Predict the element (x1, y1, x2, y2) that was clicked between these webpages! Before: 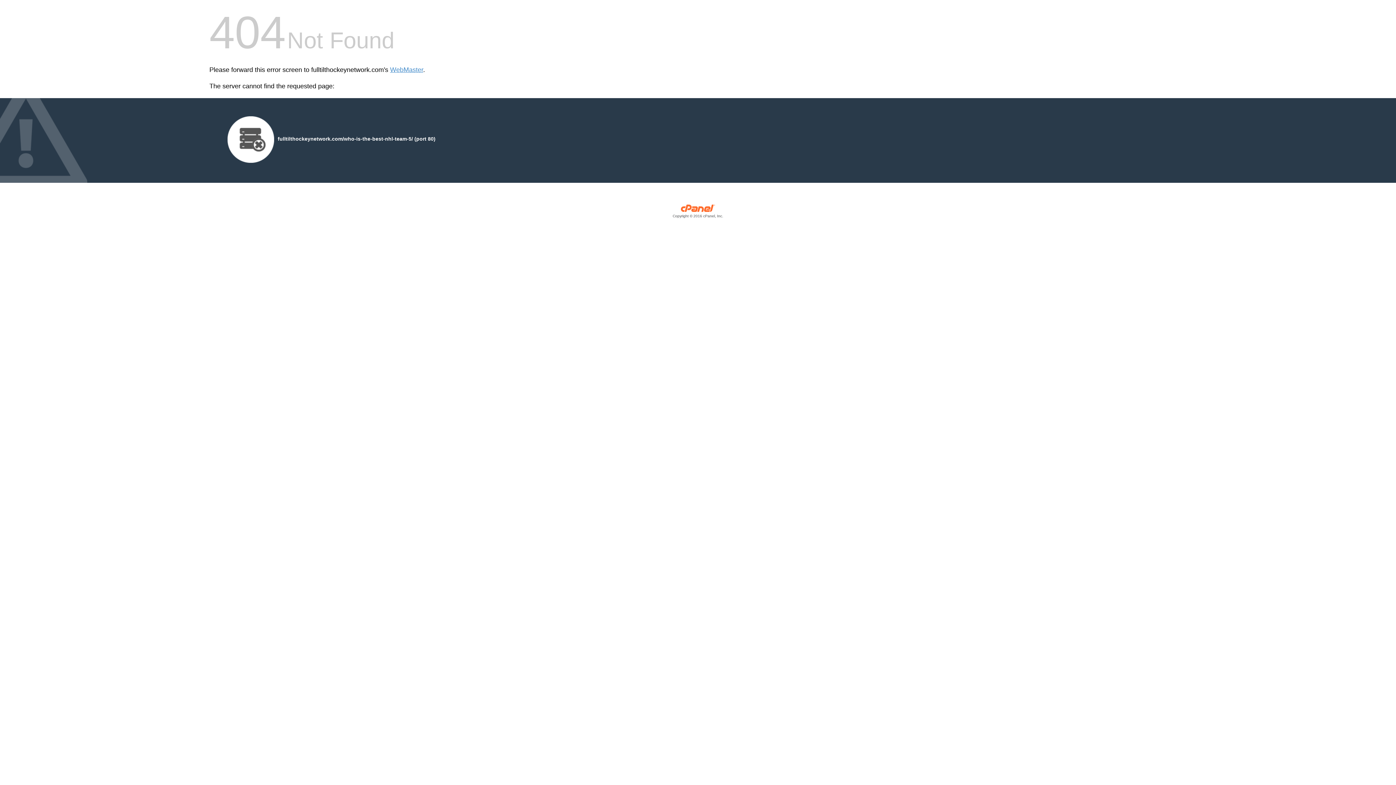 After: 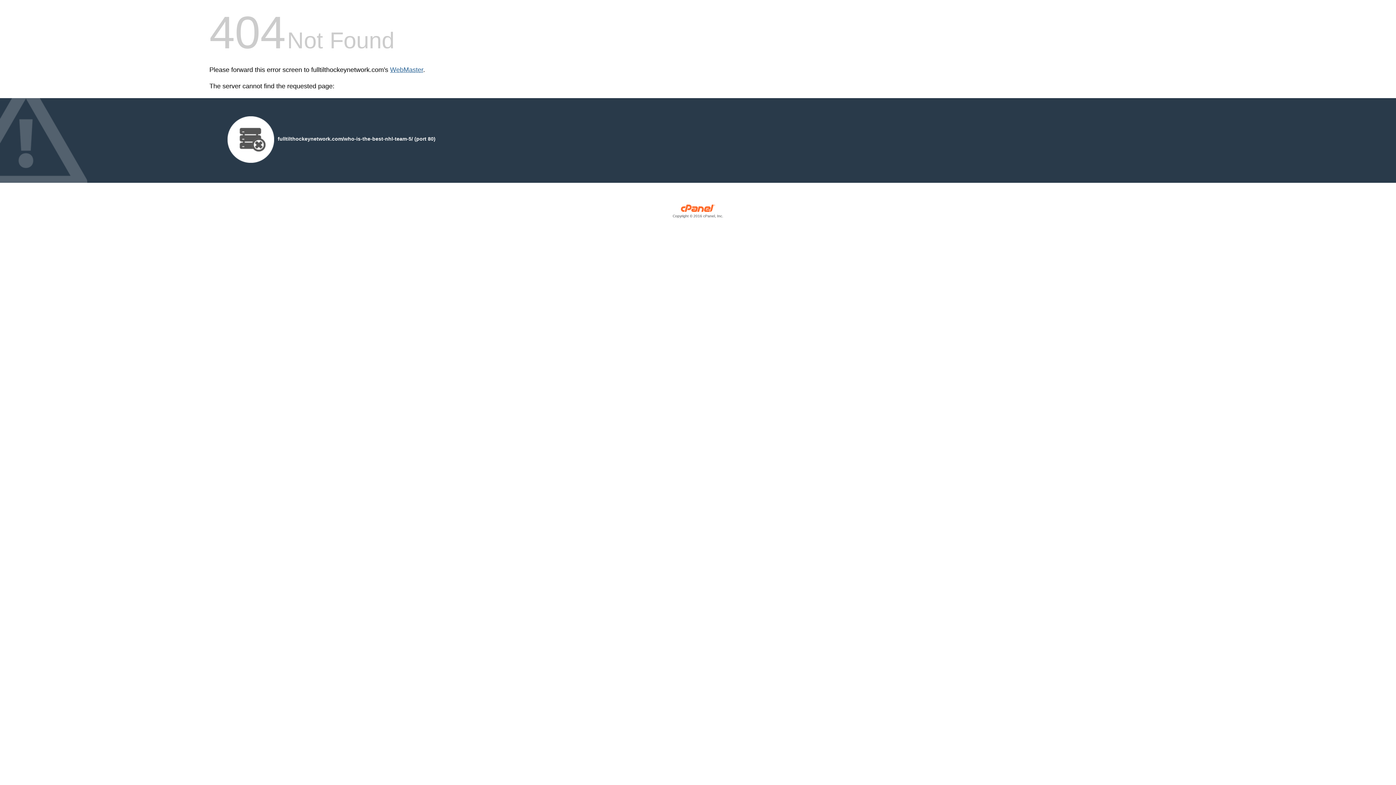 Action: bbox: (390, 66, 423, 73) label: WebMaster